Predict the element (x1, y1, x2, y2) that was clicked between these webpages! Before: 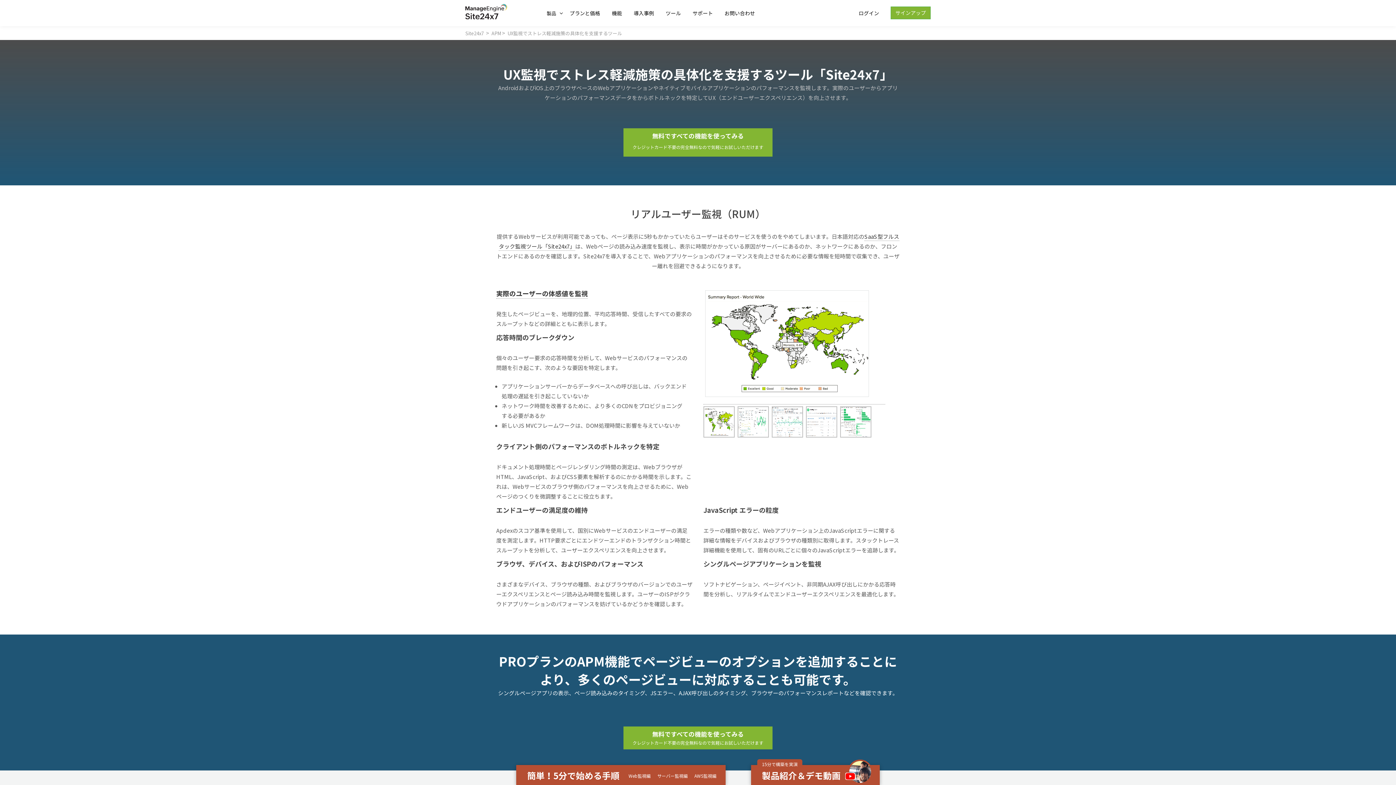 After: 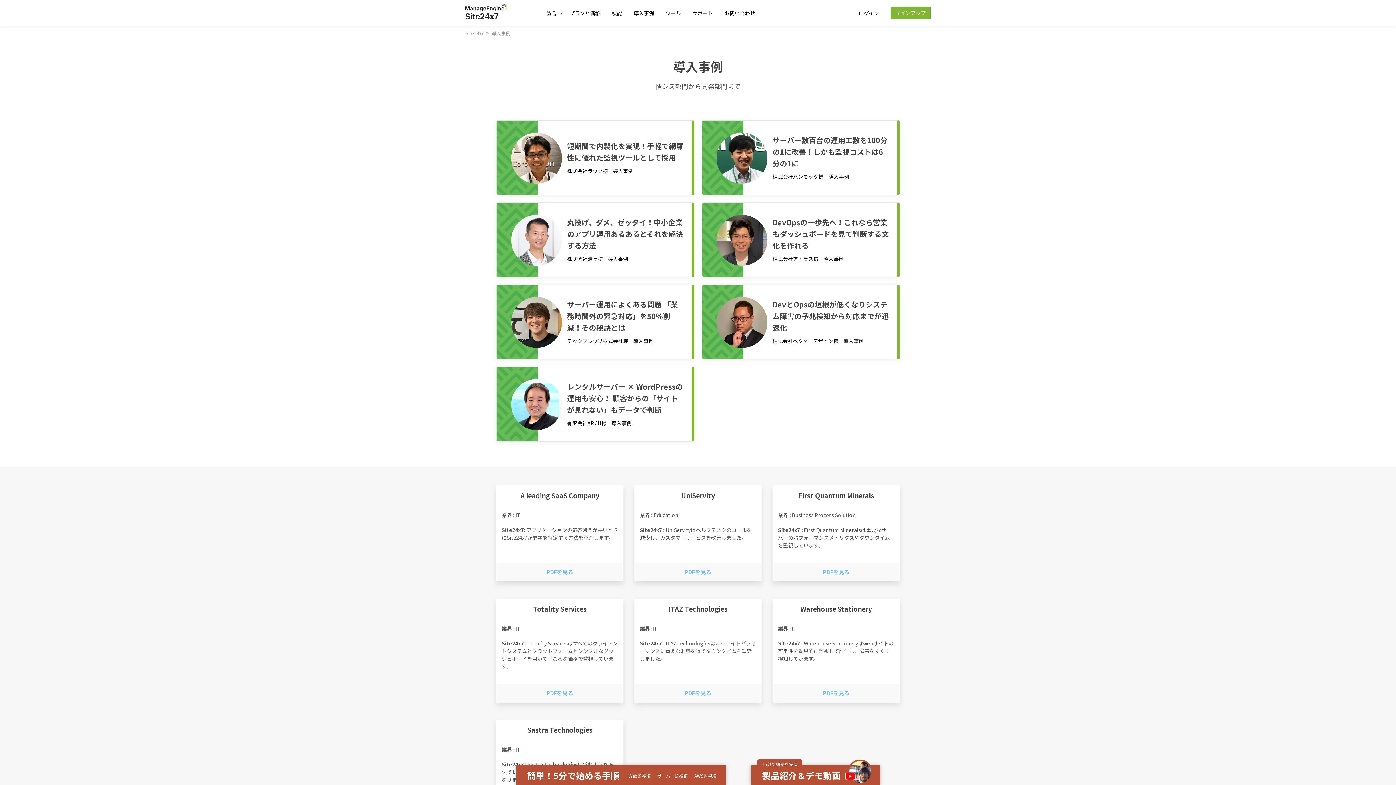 Action: bbox: (628, 3, 659, 23) label: 導入事例